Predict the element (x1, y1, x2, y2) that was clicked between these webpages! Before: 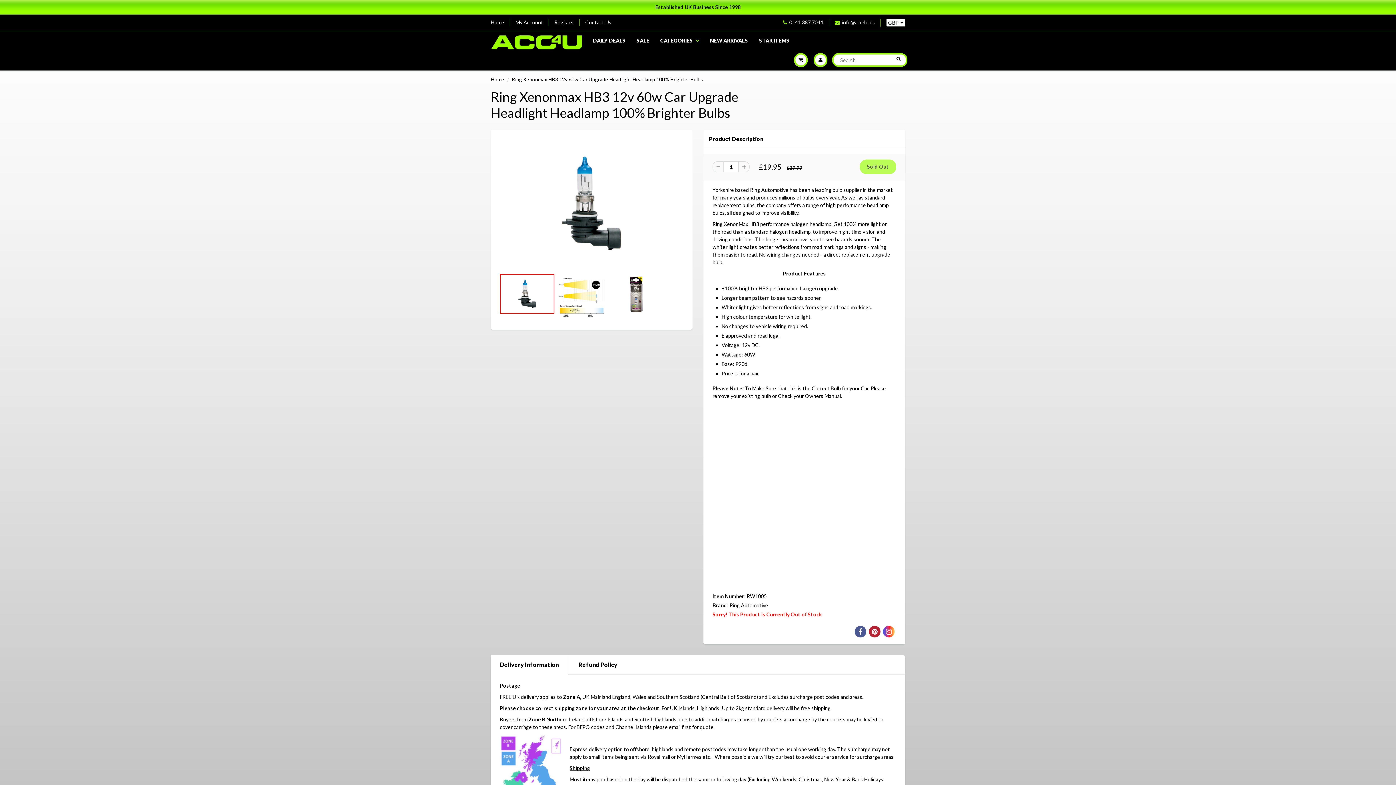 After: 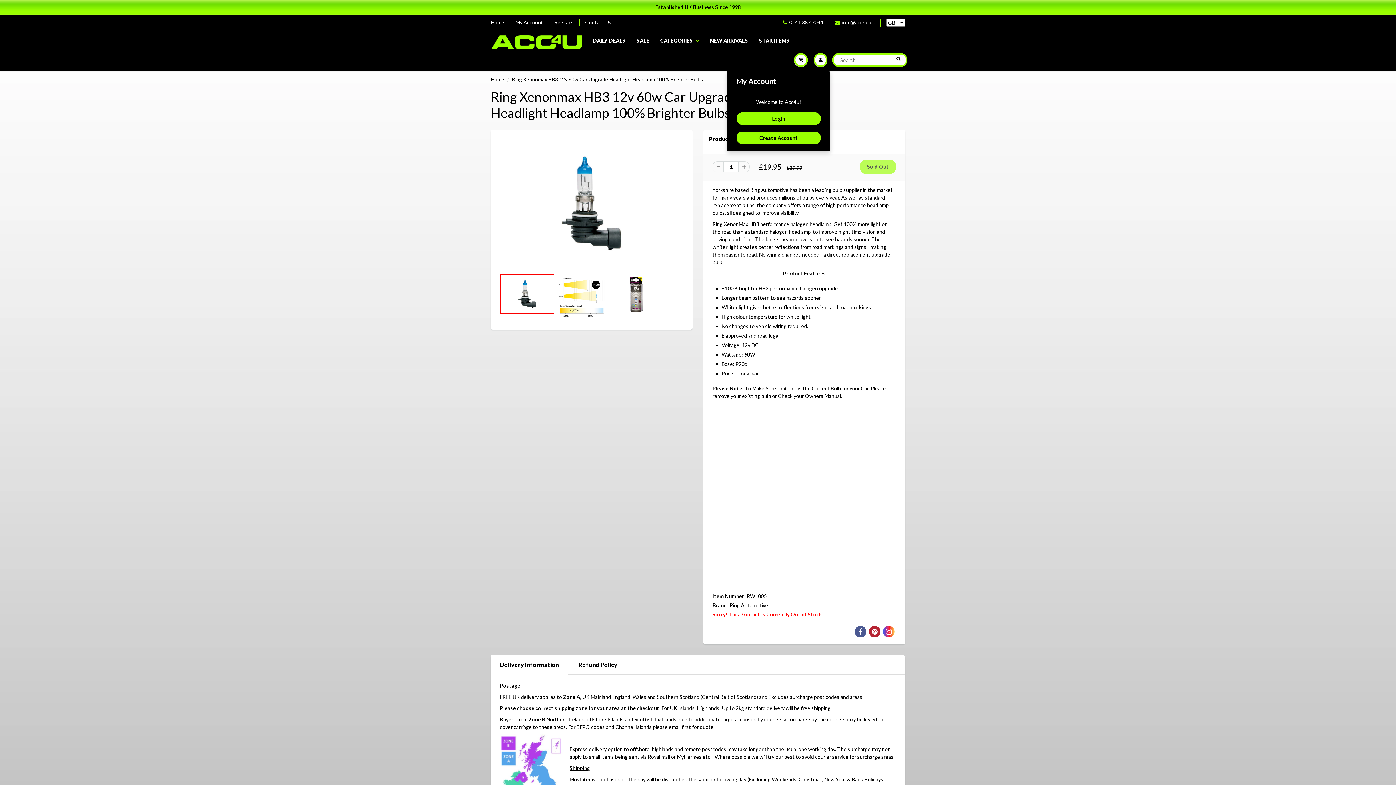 Action: bbox: (810, 49, 830, 70)